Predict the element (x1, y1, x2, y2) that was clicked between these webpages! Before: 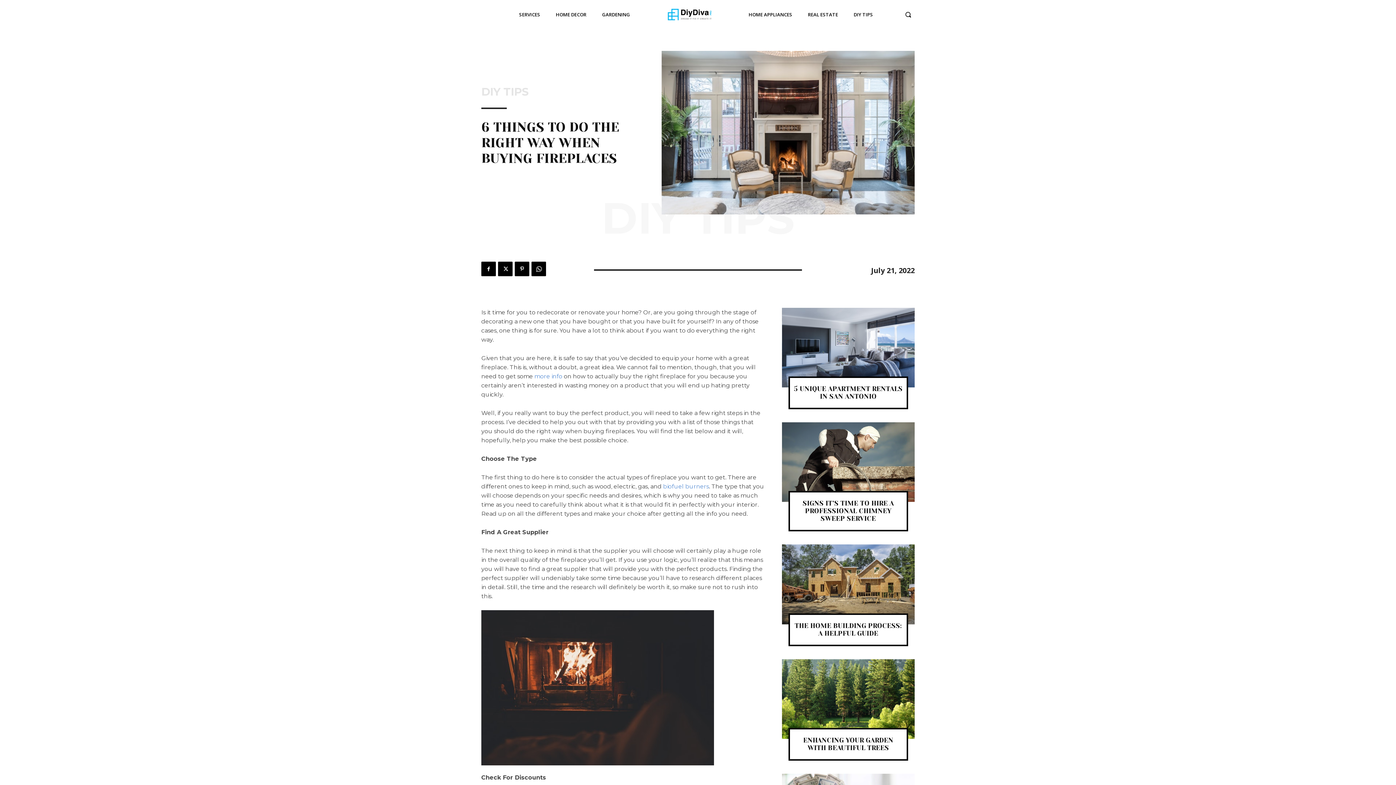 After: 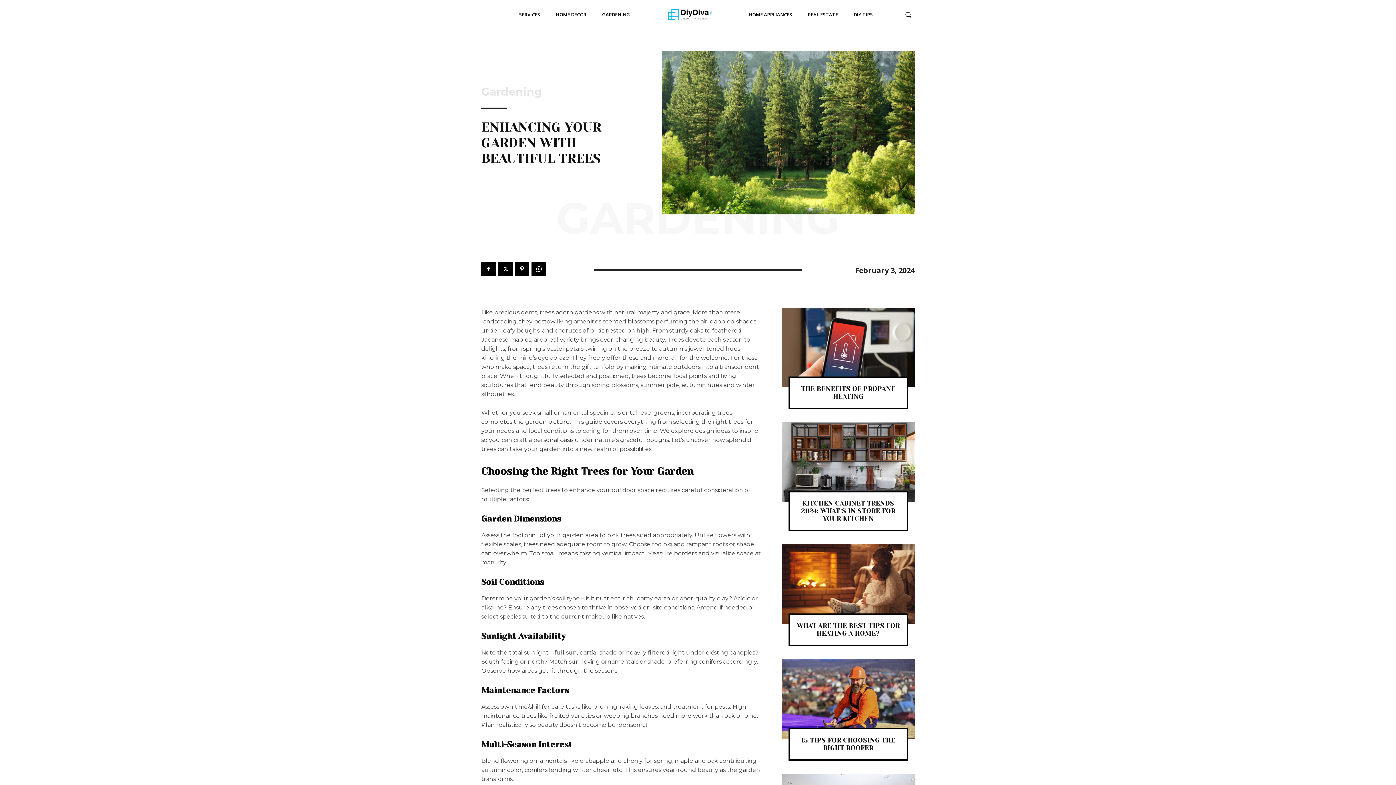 Action: bbox: (803, 737, 893, 751) label: ENHANCING YOUR GARDEN WITH BEAUTIFUL TREES